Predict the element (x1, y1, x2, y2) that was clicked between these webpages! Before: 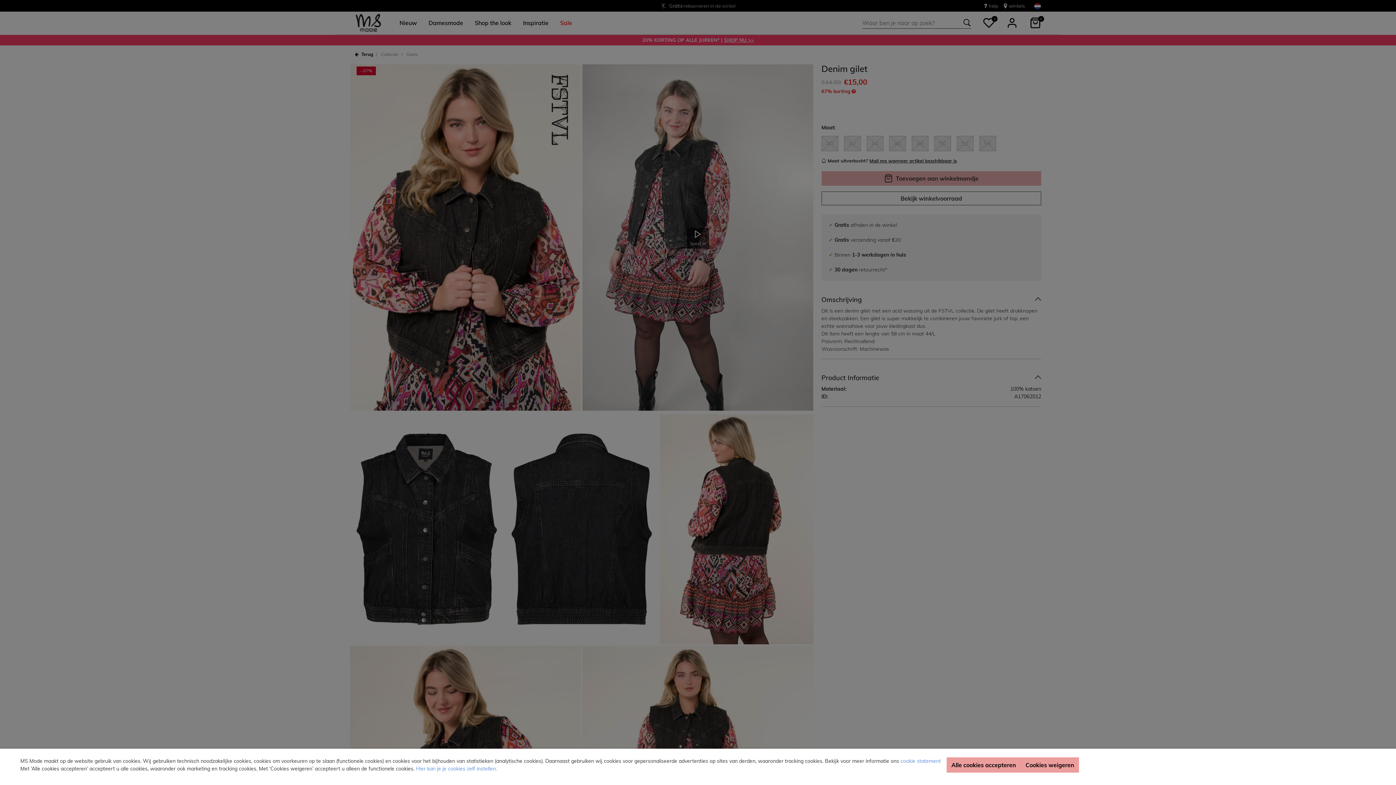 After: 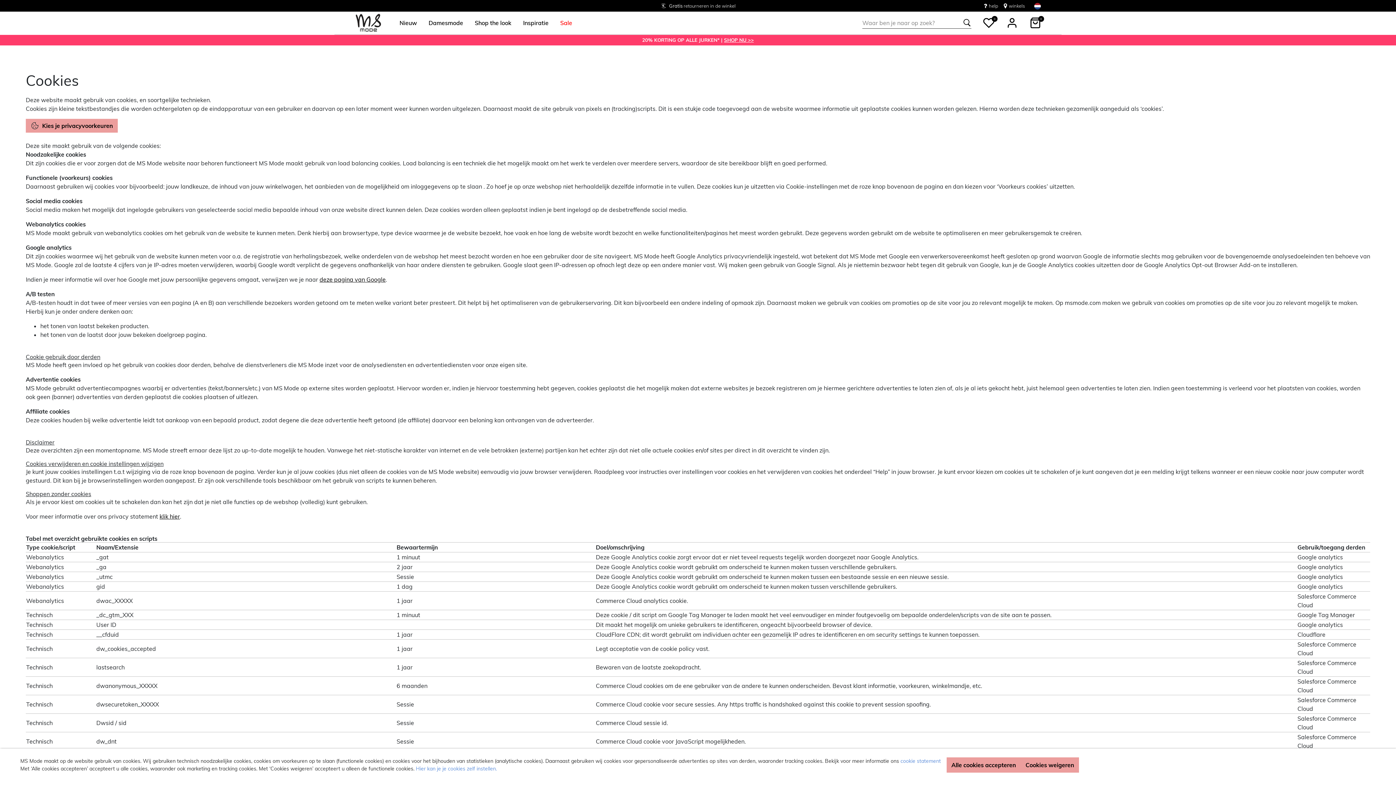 Action: label: cookie statement bbox: (900, 758, 941, 764)